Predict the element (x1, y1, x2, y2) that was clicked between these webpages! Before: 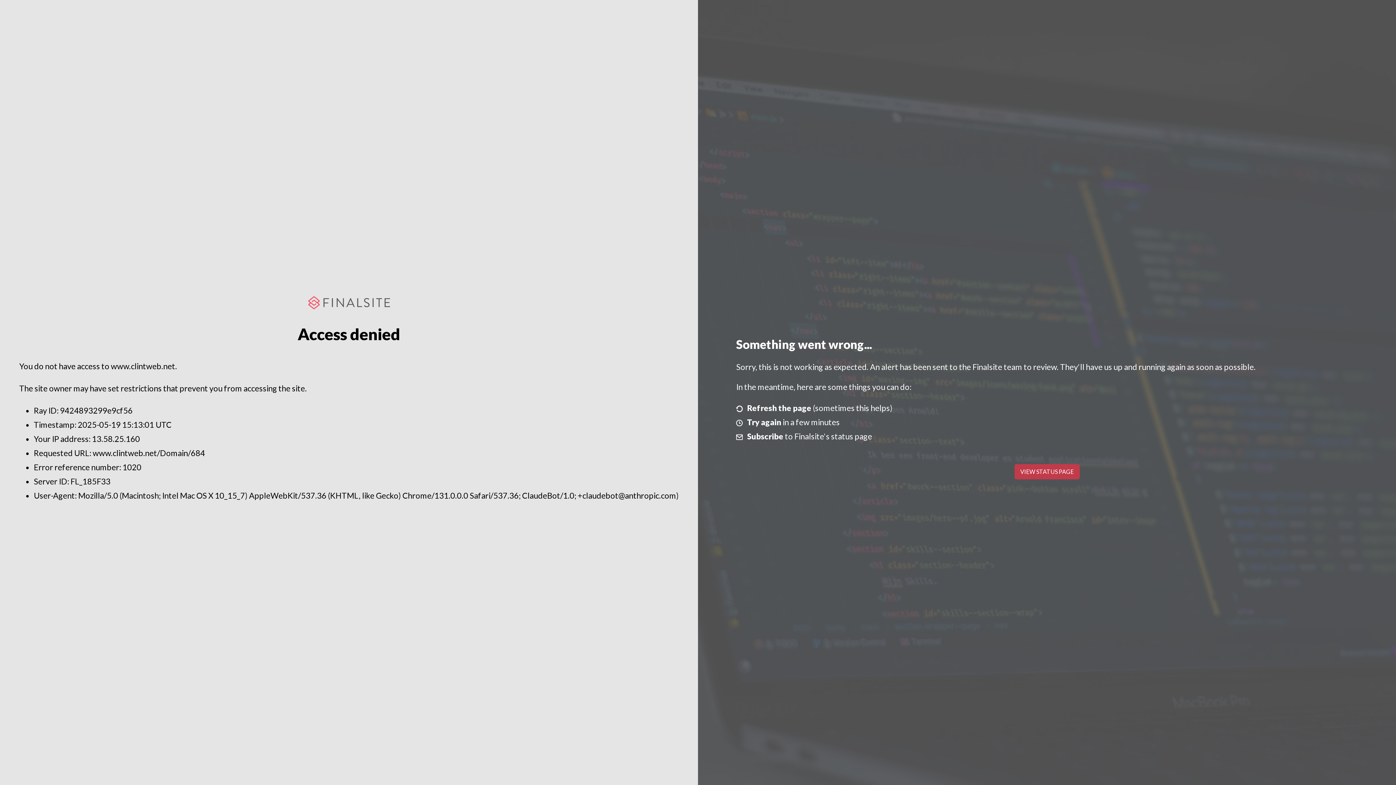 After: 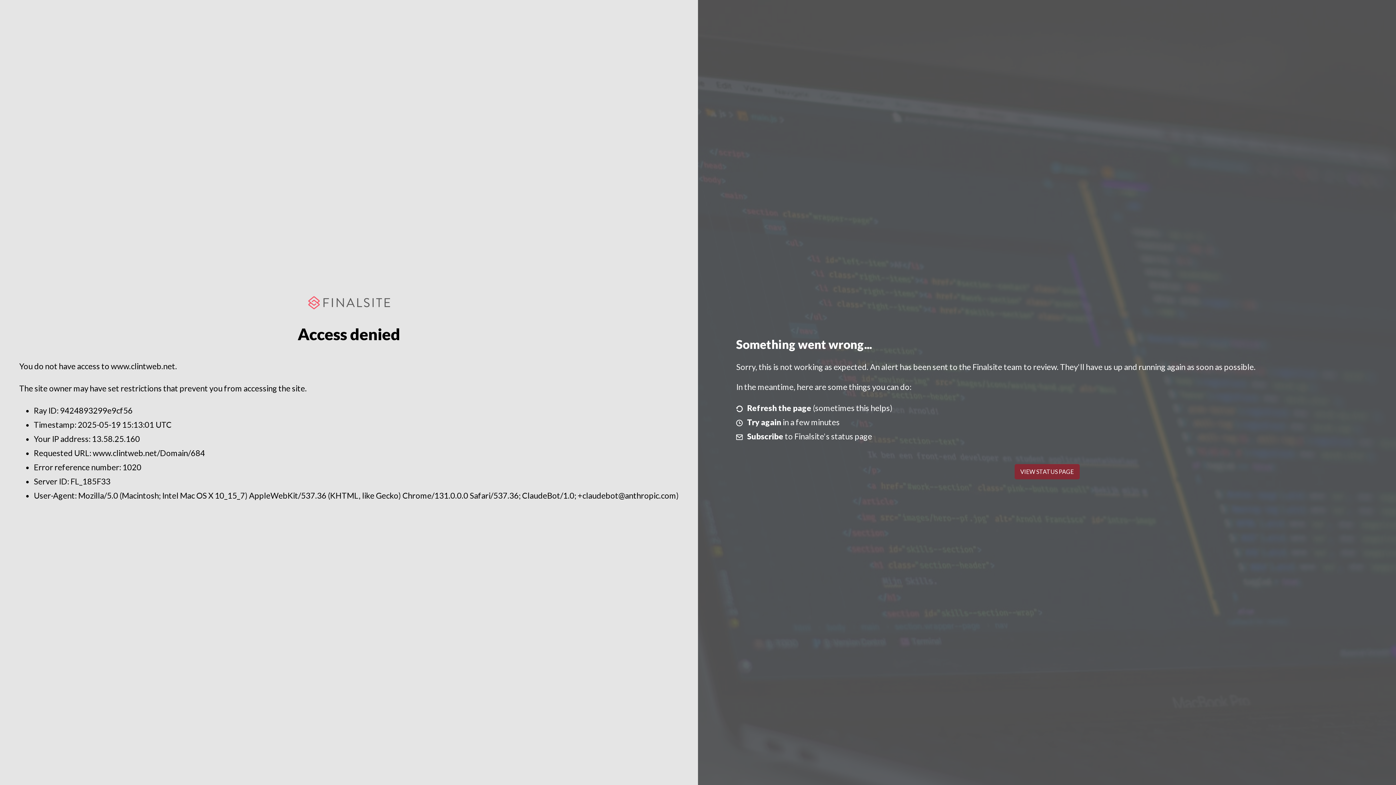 Action: label: VIEW STATUS PAGE bbox: (1014, 464, 1079, 479)